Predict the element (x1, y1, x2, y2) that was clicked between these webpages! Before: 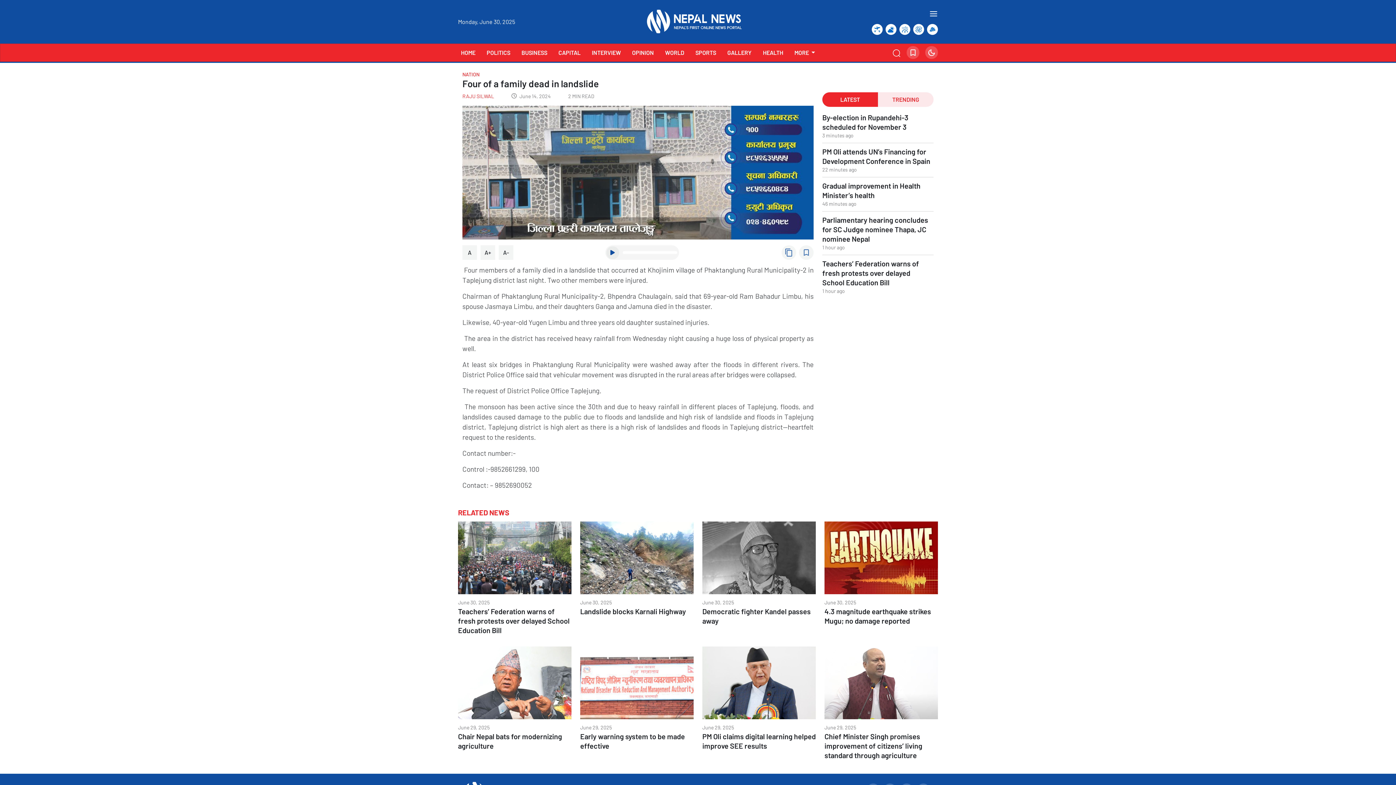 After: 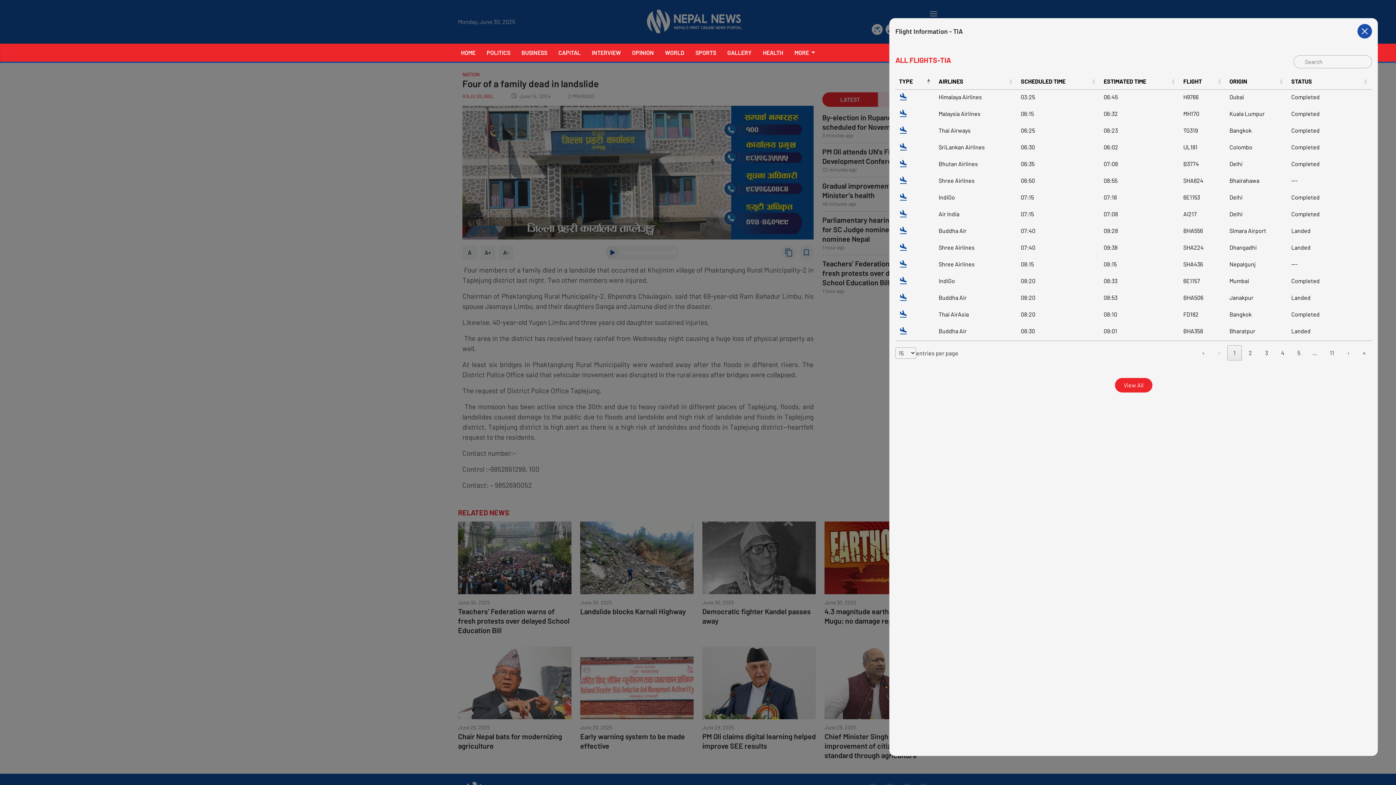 Action: bbox: (872, 23, 882, 34)